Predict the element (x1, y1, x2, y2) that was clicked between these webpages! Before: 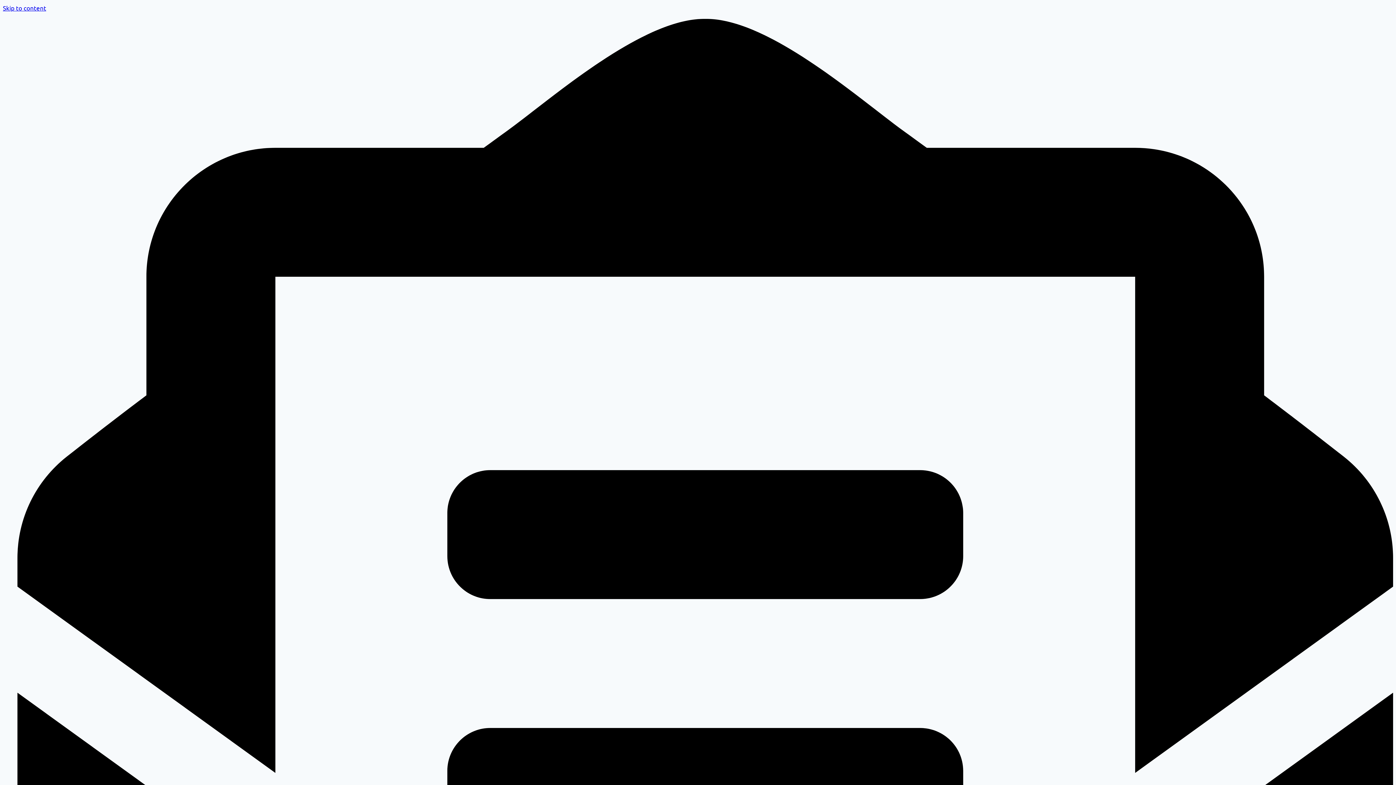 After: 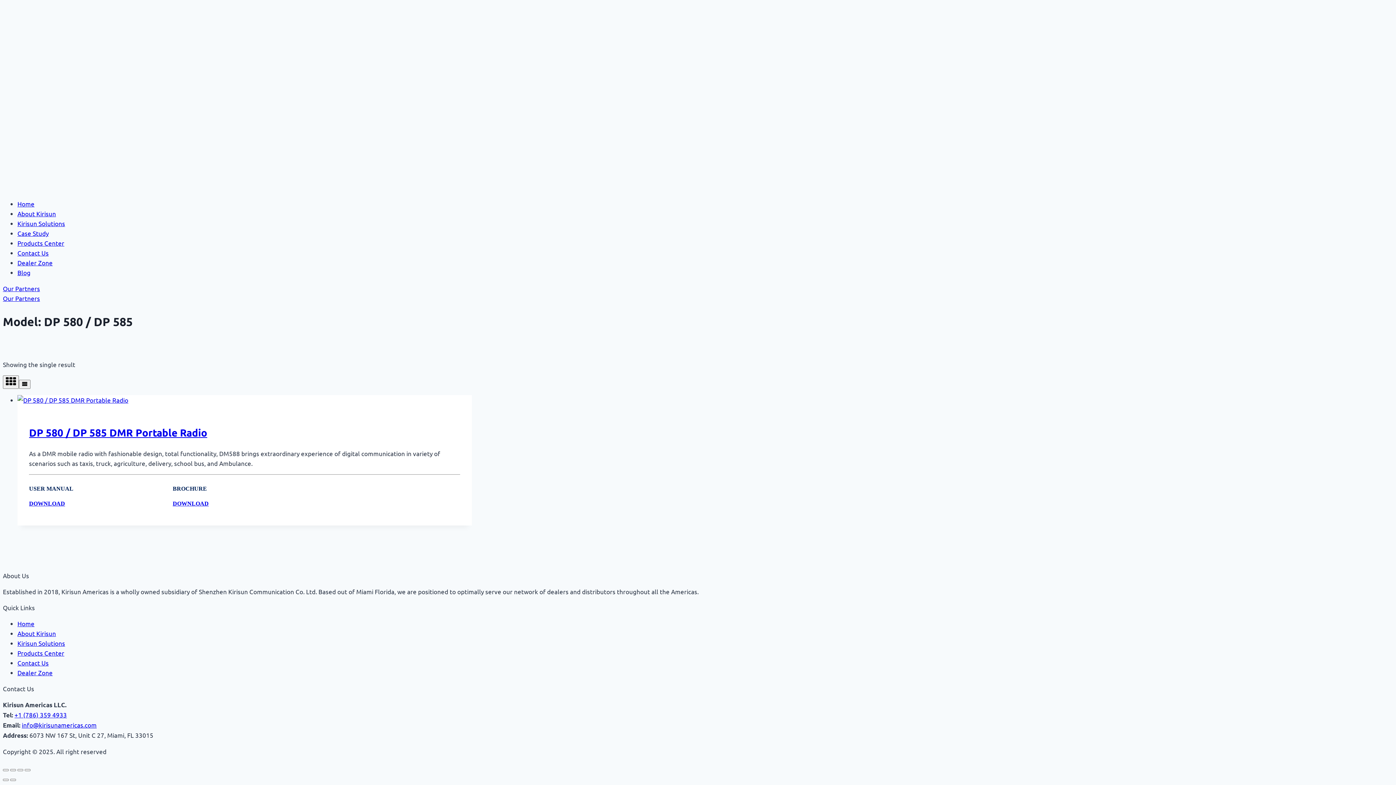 Action: label: Skip to content bbox: (2, 4, 46, 11)